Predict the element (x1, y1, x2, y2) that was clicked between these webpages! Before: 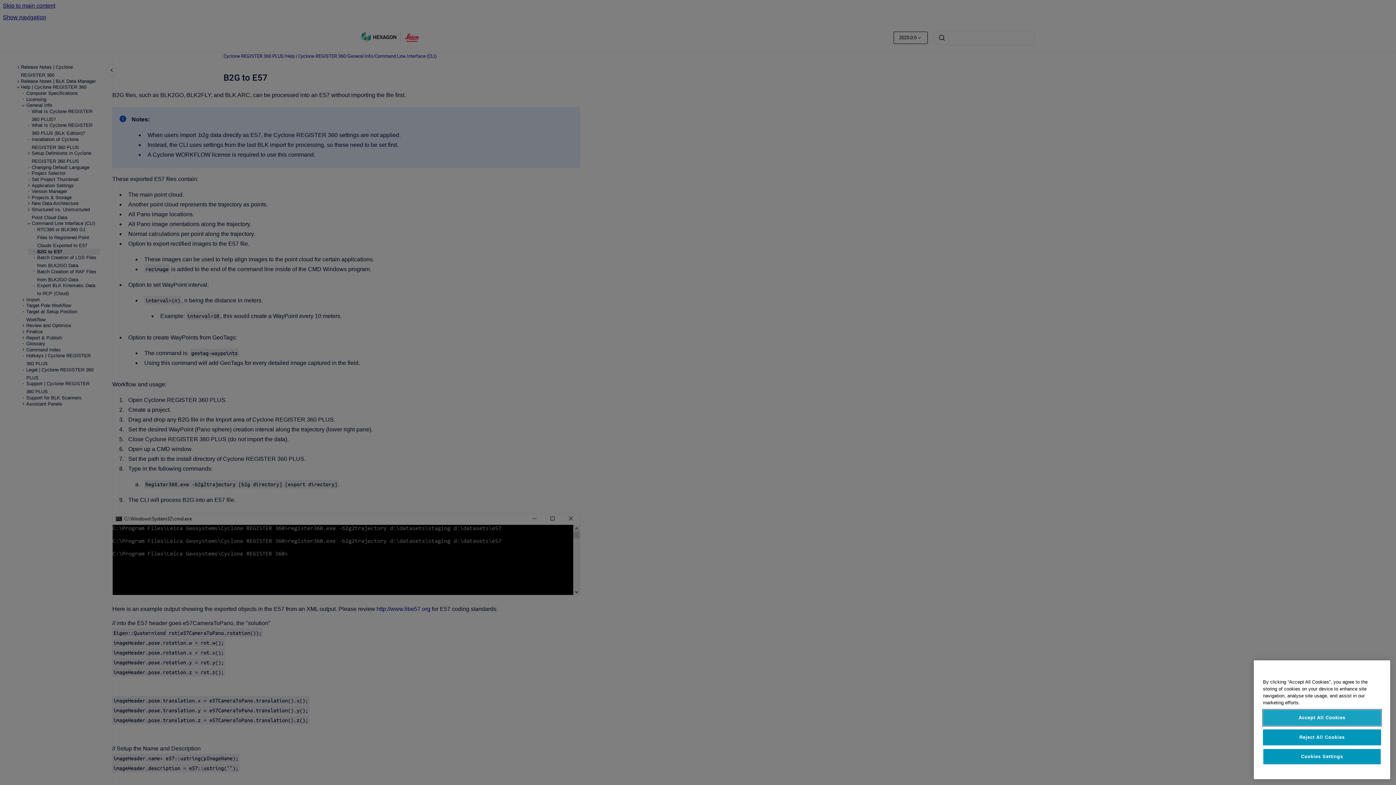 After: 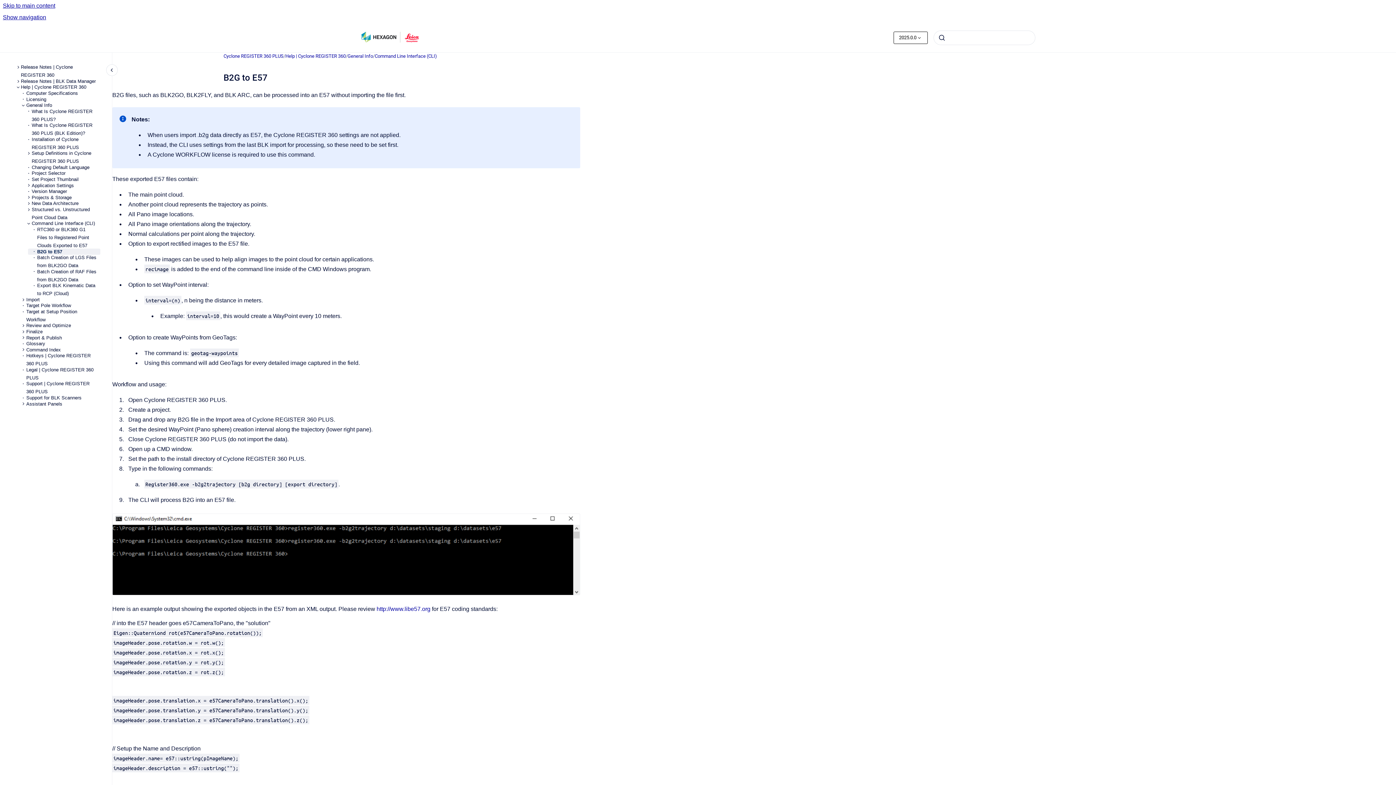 Action: label: Reject All Cookies bbox: (1263, 748, 1381, 764)